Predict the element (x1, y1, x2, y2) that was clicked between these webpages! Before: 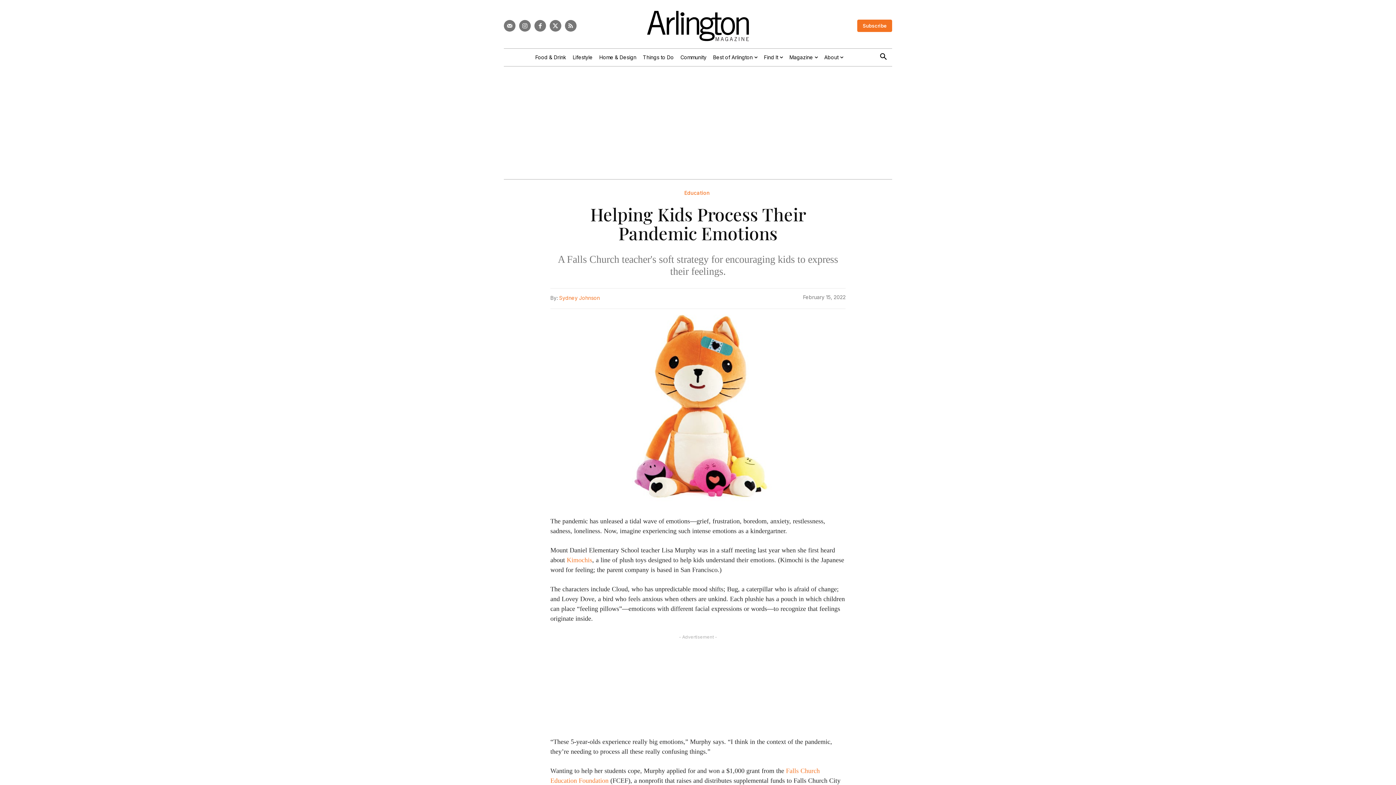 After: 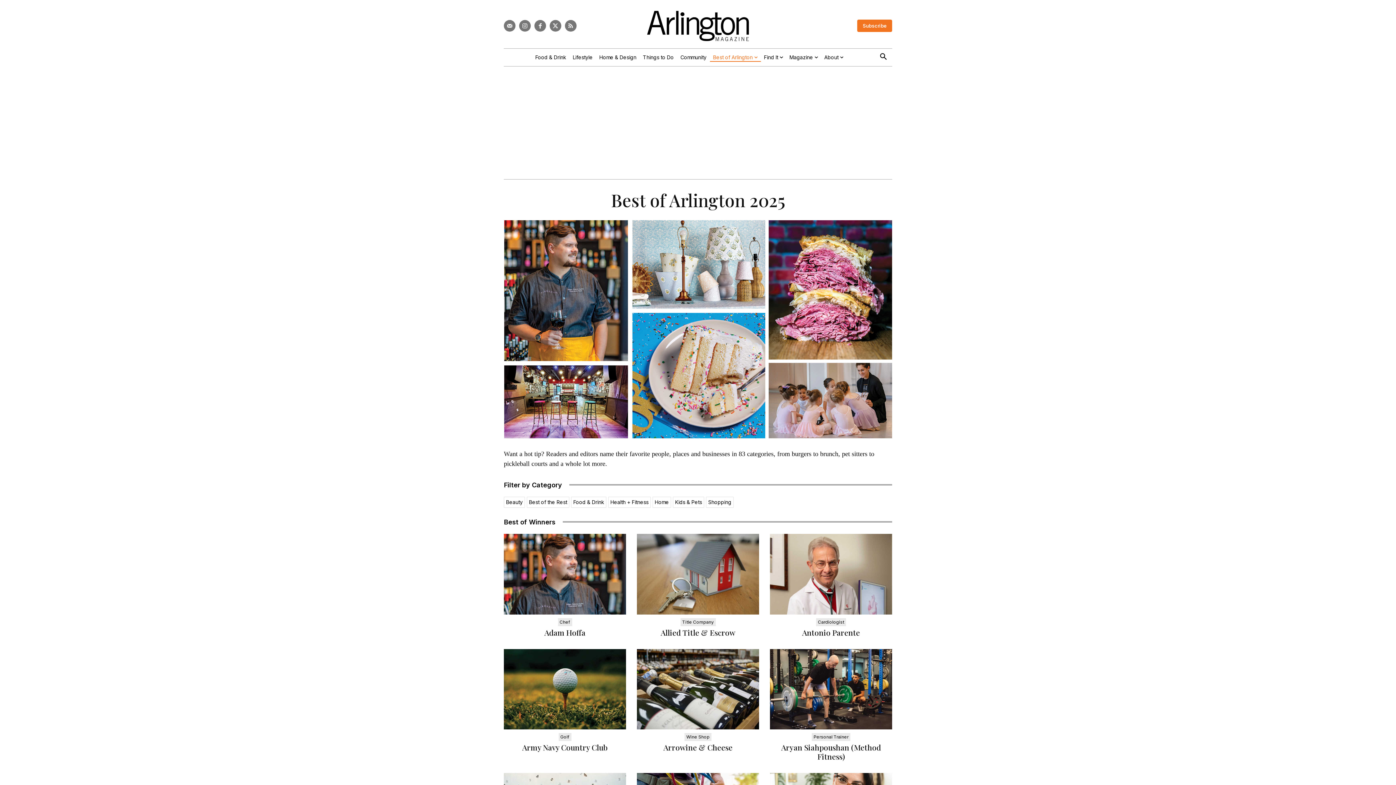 Action: bbox: (710, 48, 760, 66) label: Best of Arlington